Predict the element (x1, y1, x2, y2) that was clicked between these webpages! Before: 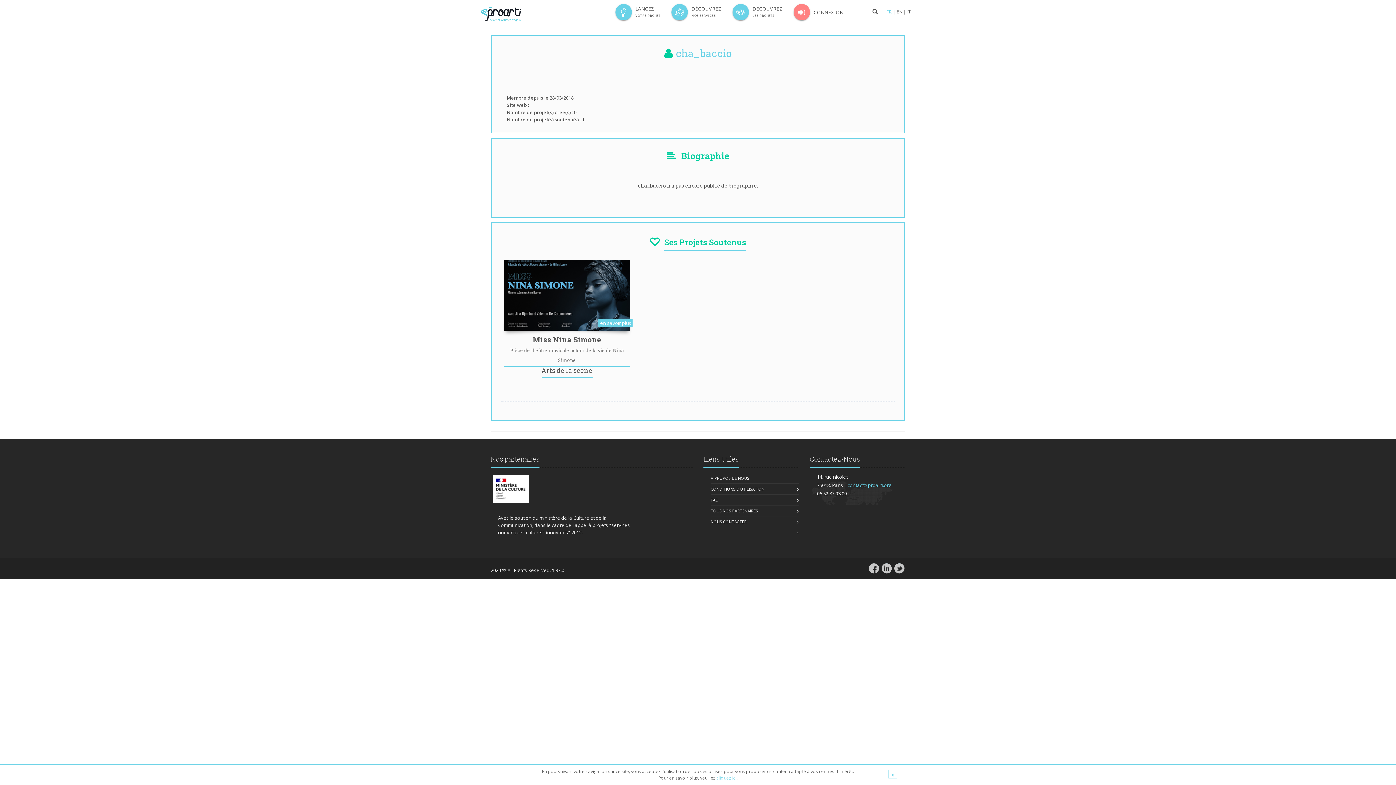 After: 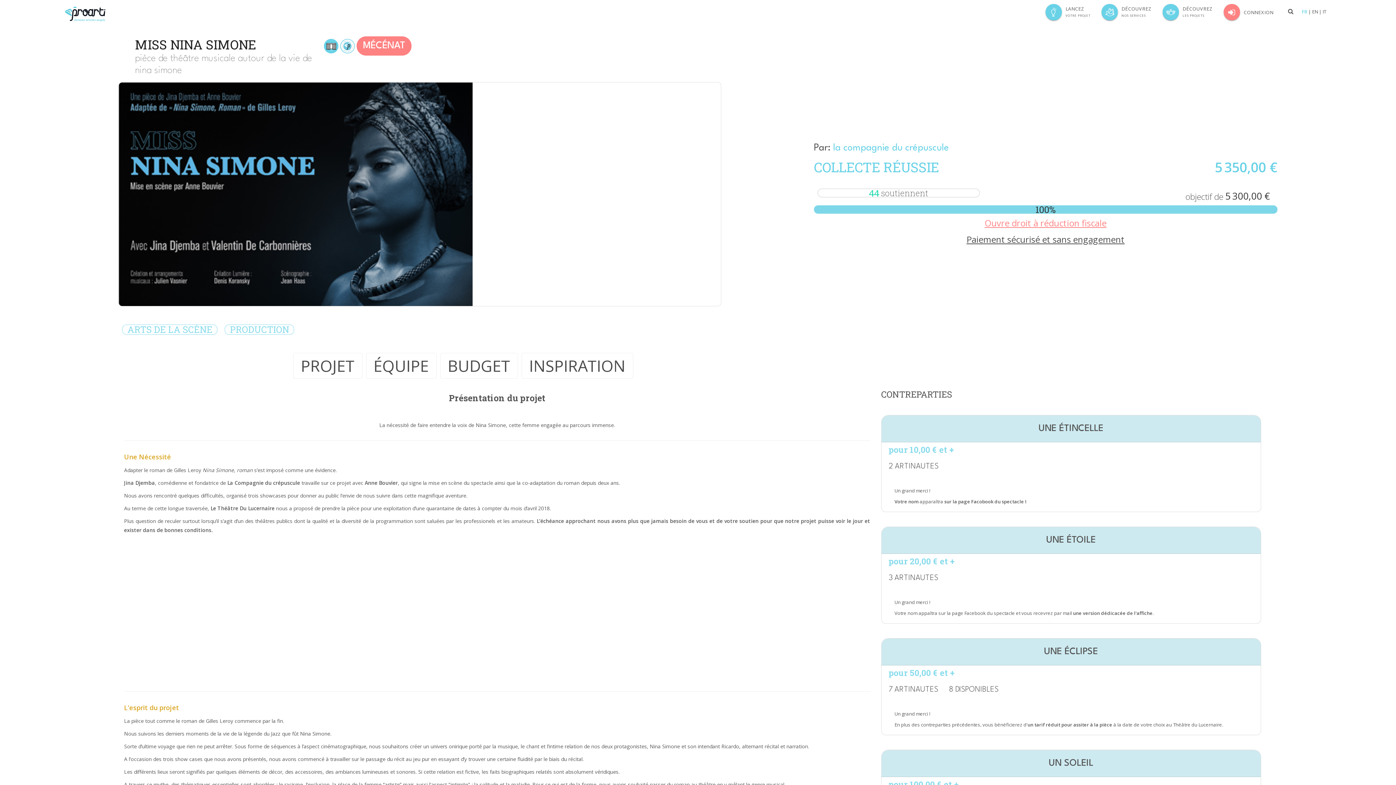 Action: label: en savoir plus bbox: (598, 319, 633, 327)